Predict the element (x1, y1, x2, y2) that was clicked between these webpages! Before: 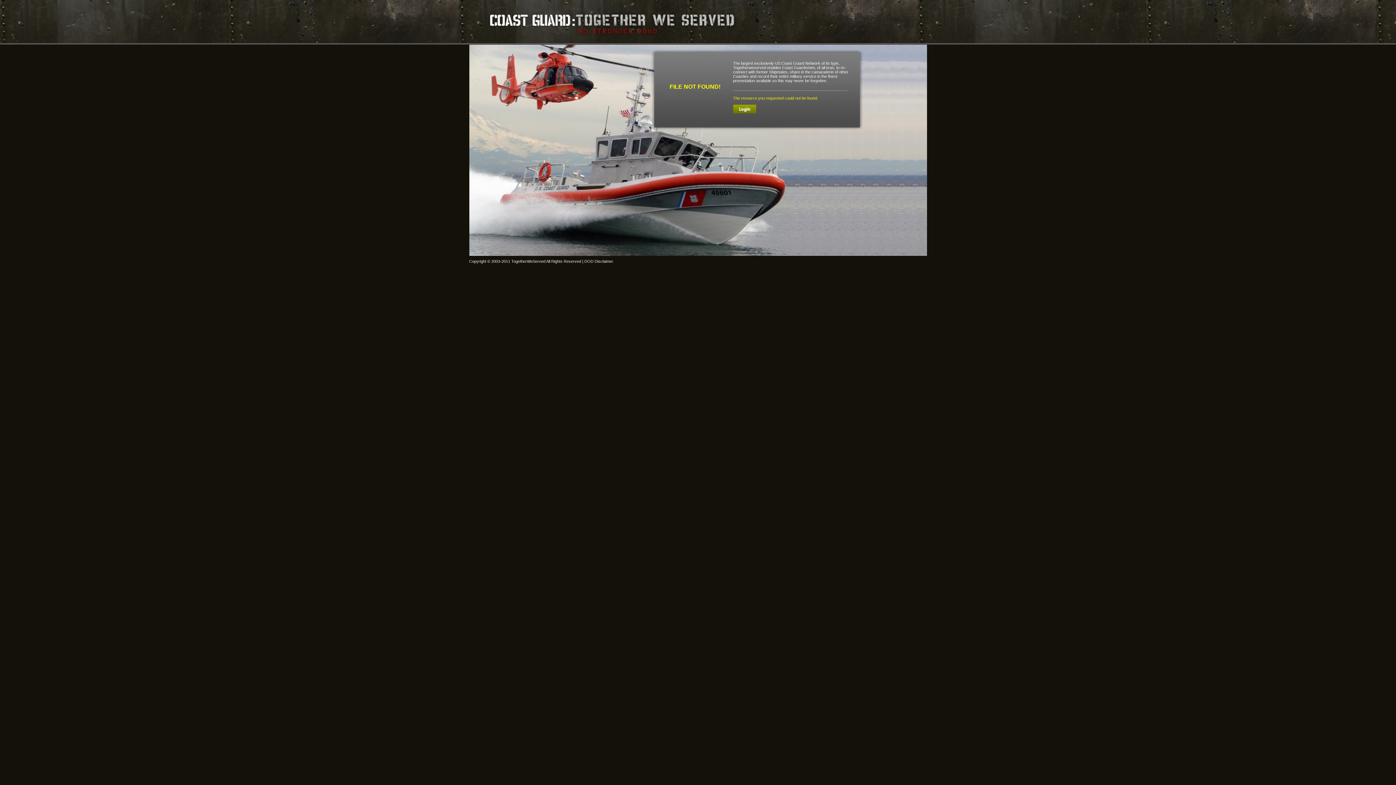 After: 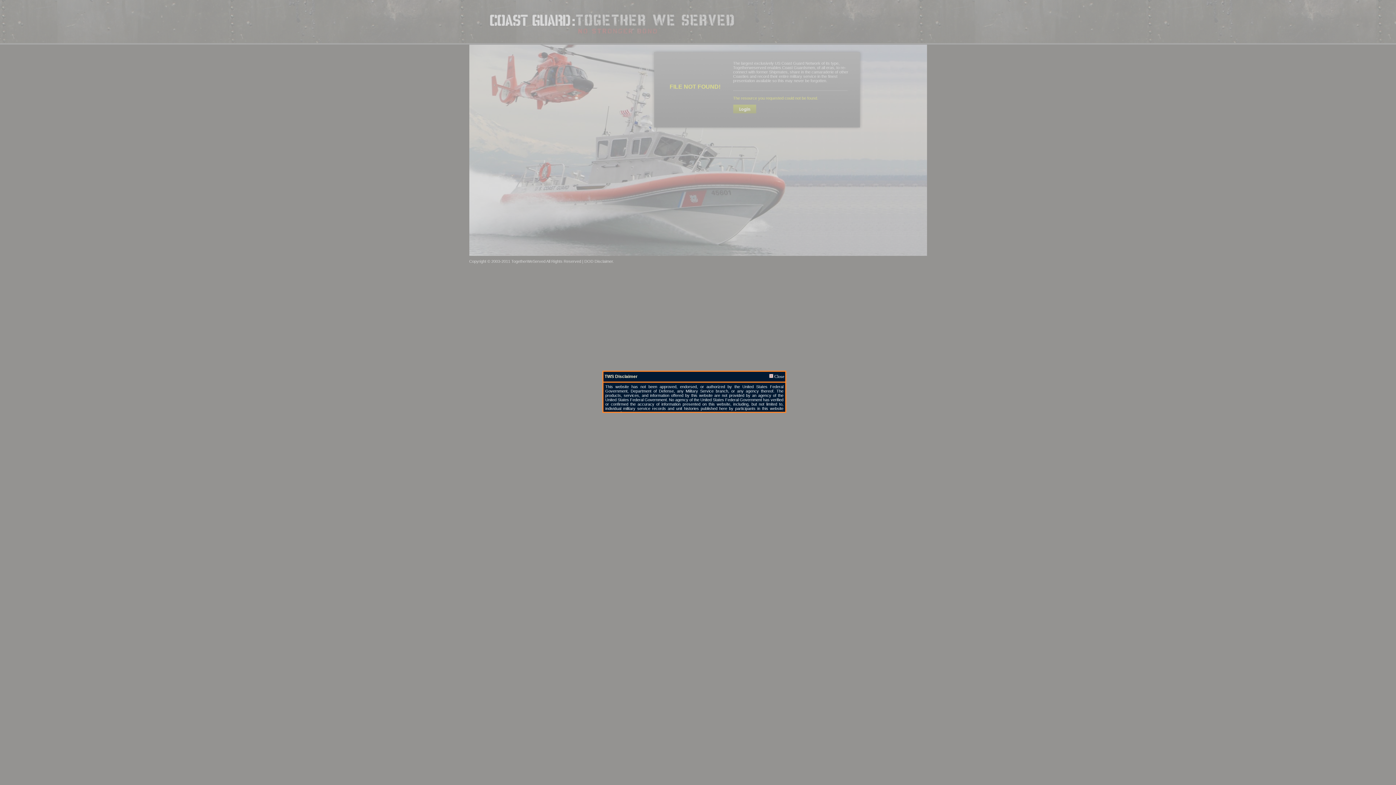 Action: label: DOD Disclaimer bbox: (584, 259, 612, 263)